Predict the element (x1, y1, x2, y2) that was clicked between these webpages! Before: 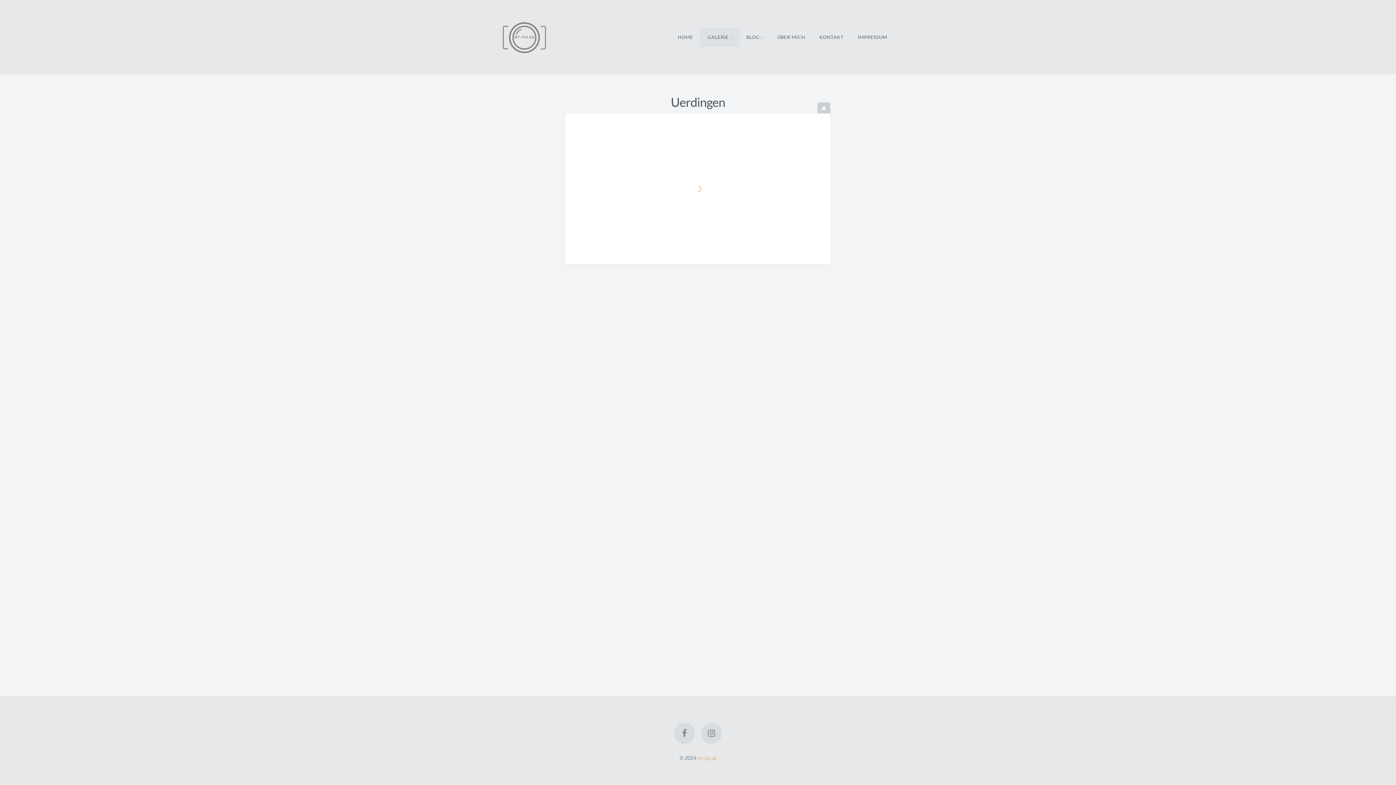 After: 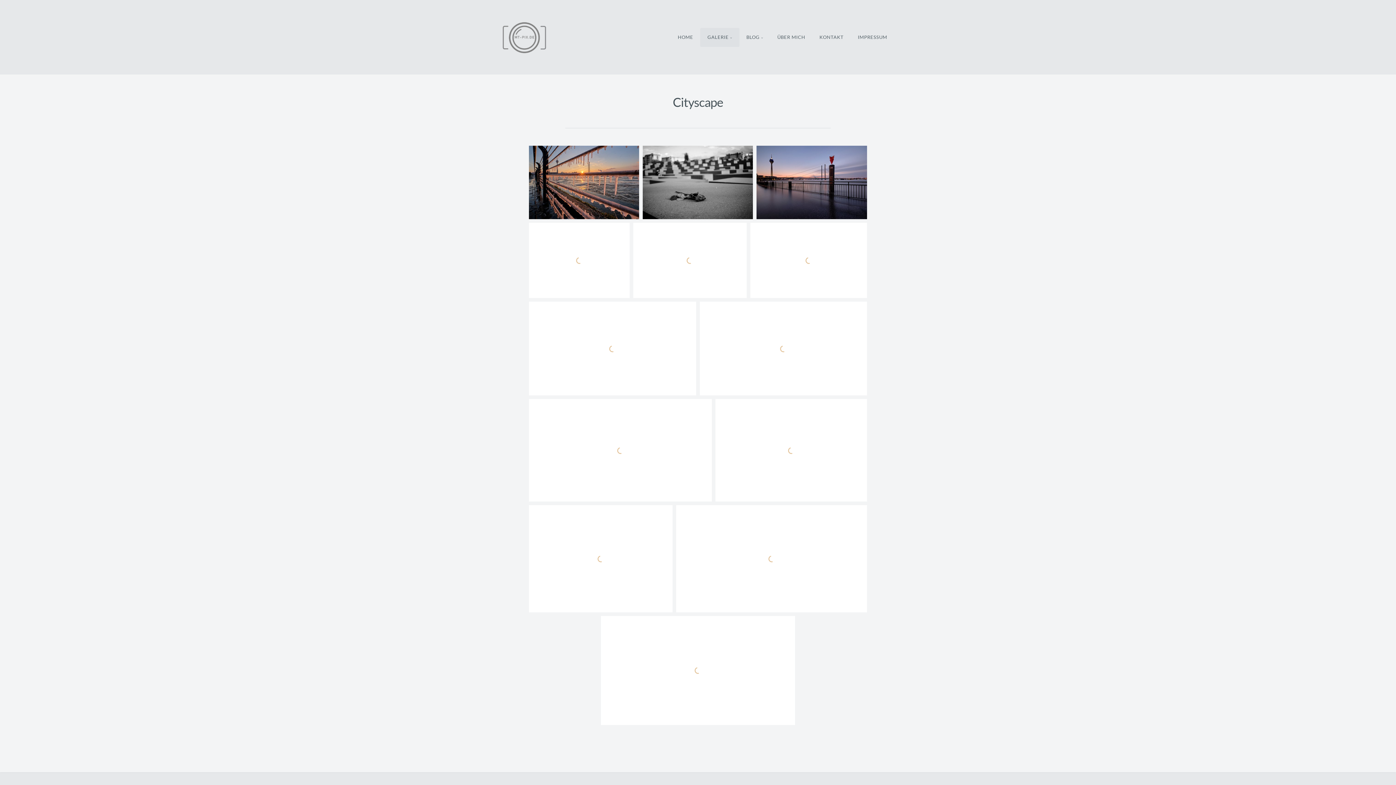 Action: bbox: (817, 102, 830, 113)